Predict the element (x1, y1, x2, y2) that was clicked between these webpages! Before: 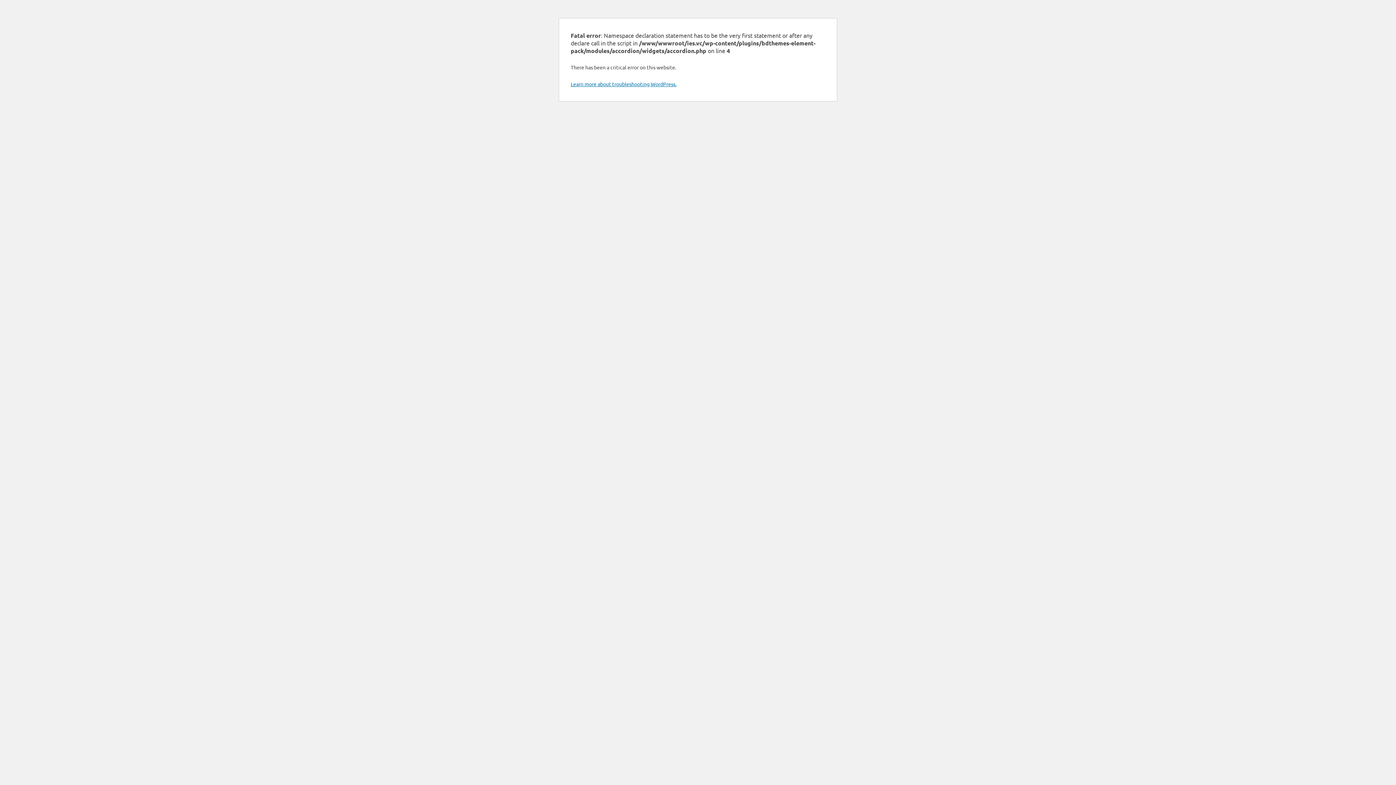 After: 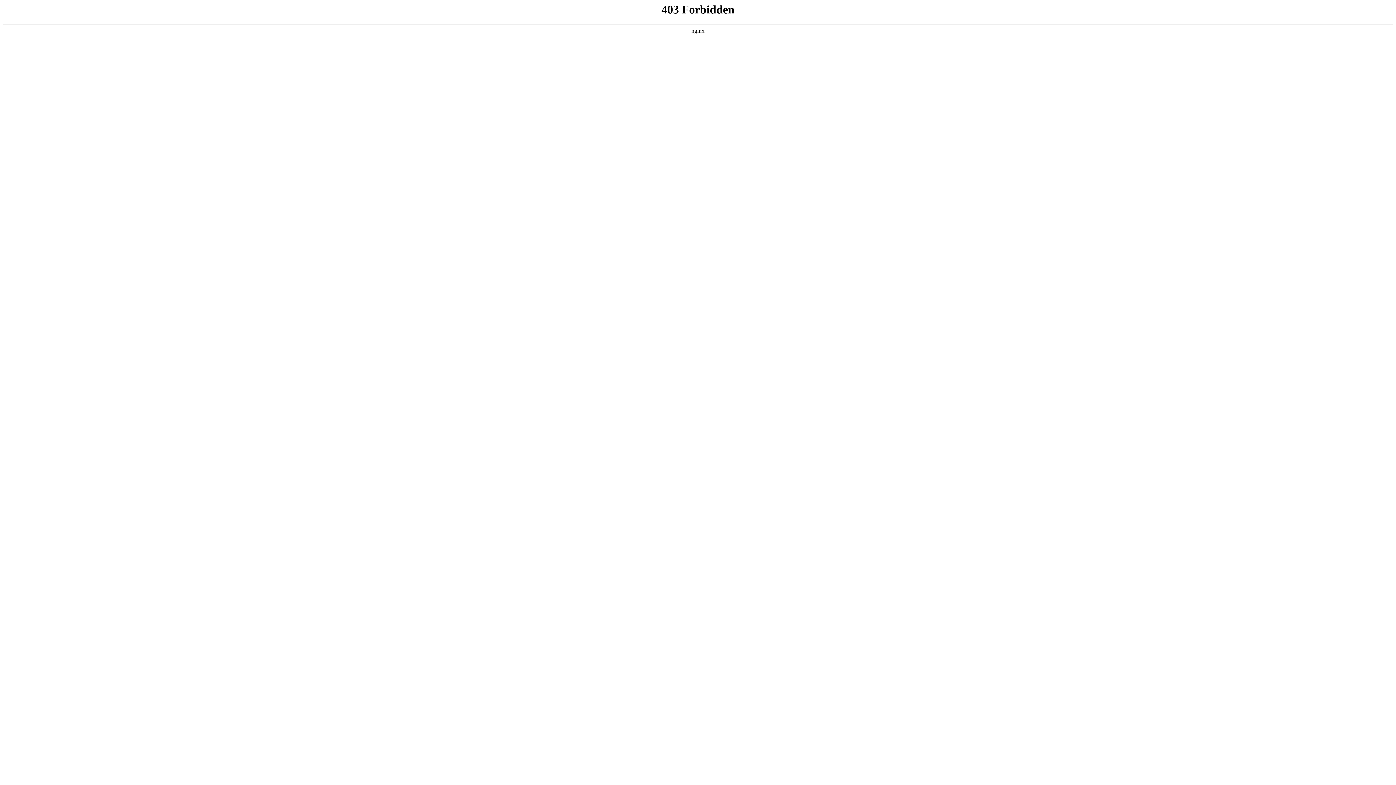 Action: label: Learn more about troubleshooting WordPress. bbox: (570, 80, 676, 87)